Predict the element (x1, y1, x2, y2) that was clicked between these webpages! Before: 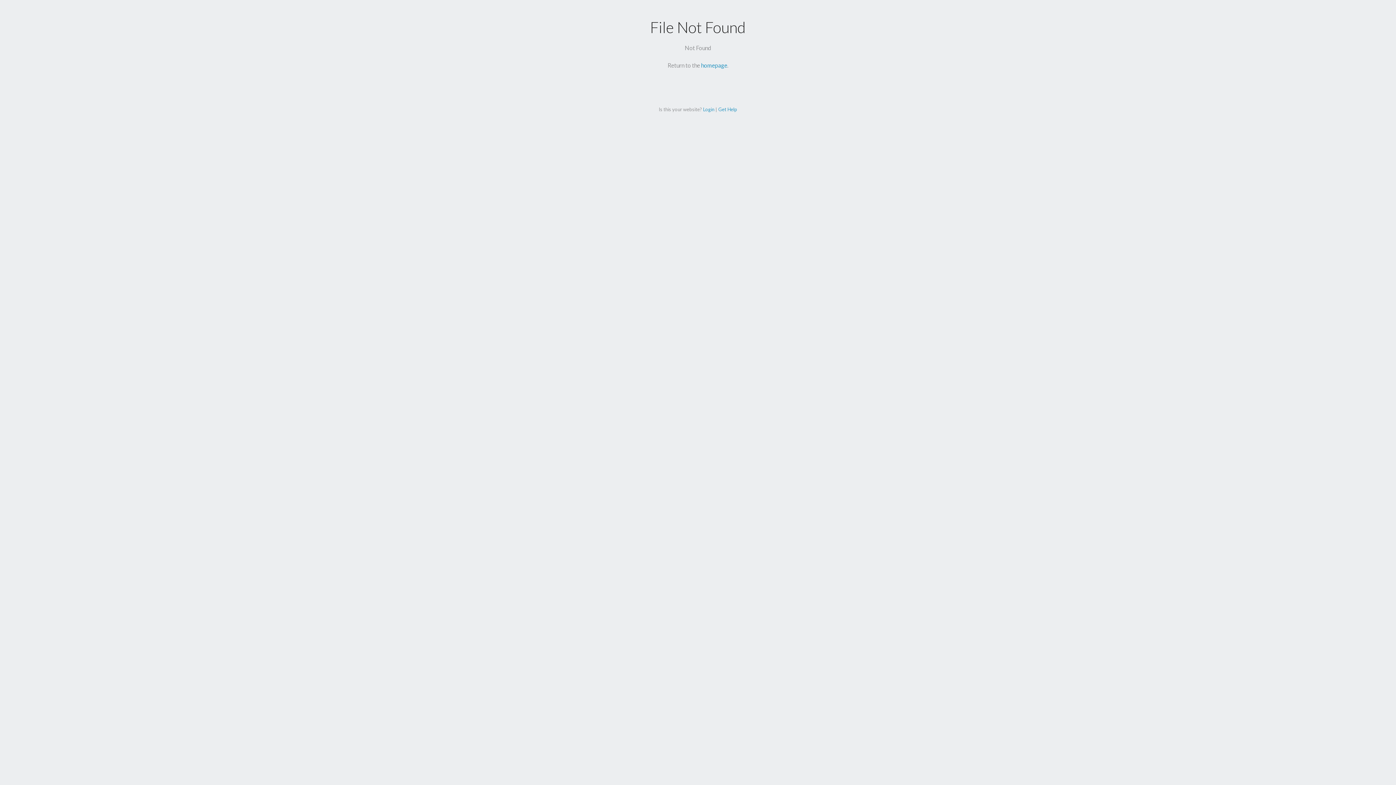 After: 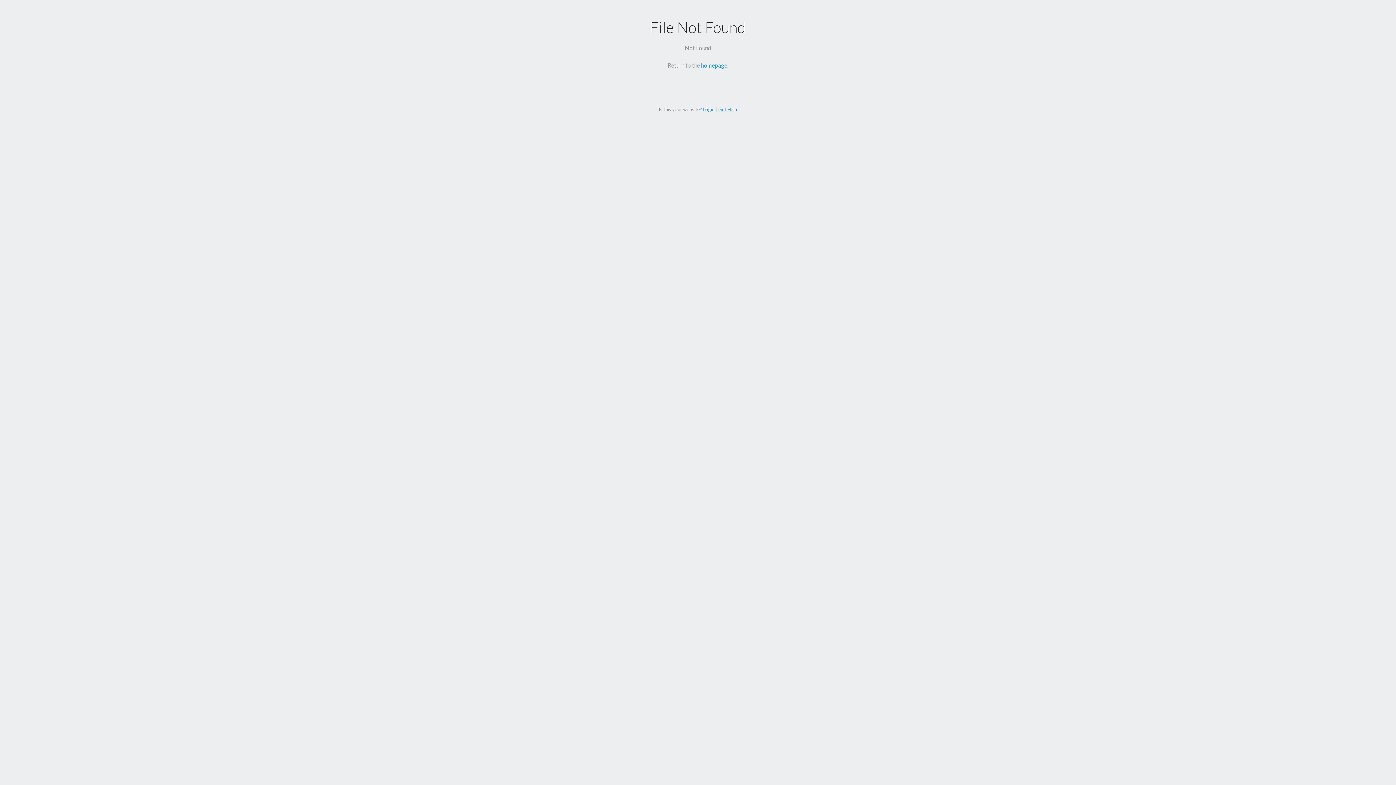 Action: bbox: (718, 106, 737, 112) label: Get Help